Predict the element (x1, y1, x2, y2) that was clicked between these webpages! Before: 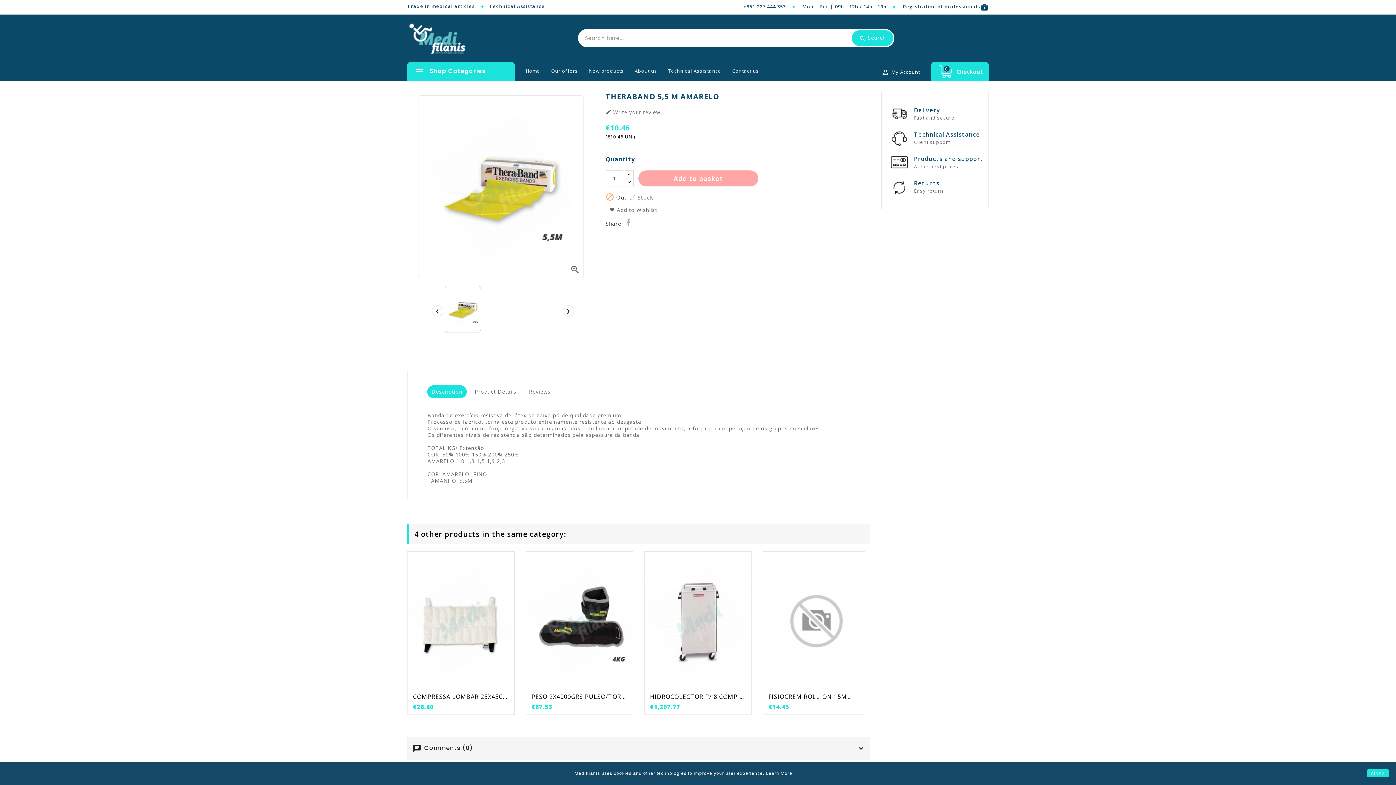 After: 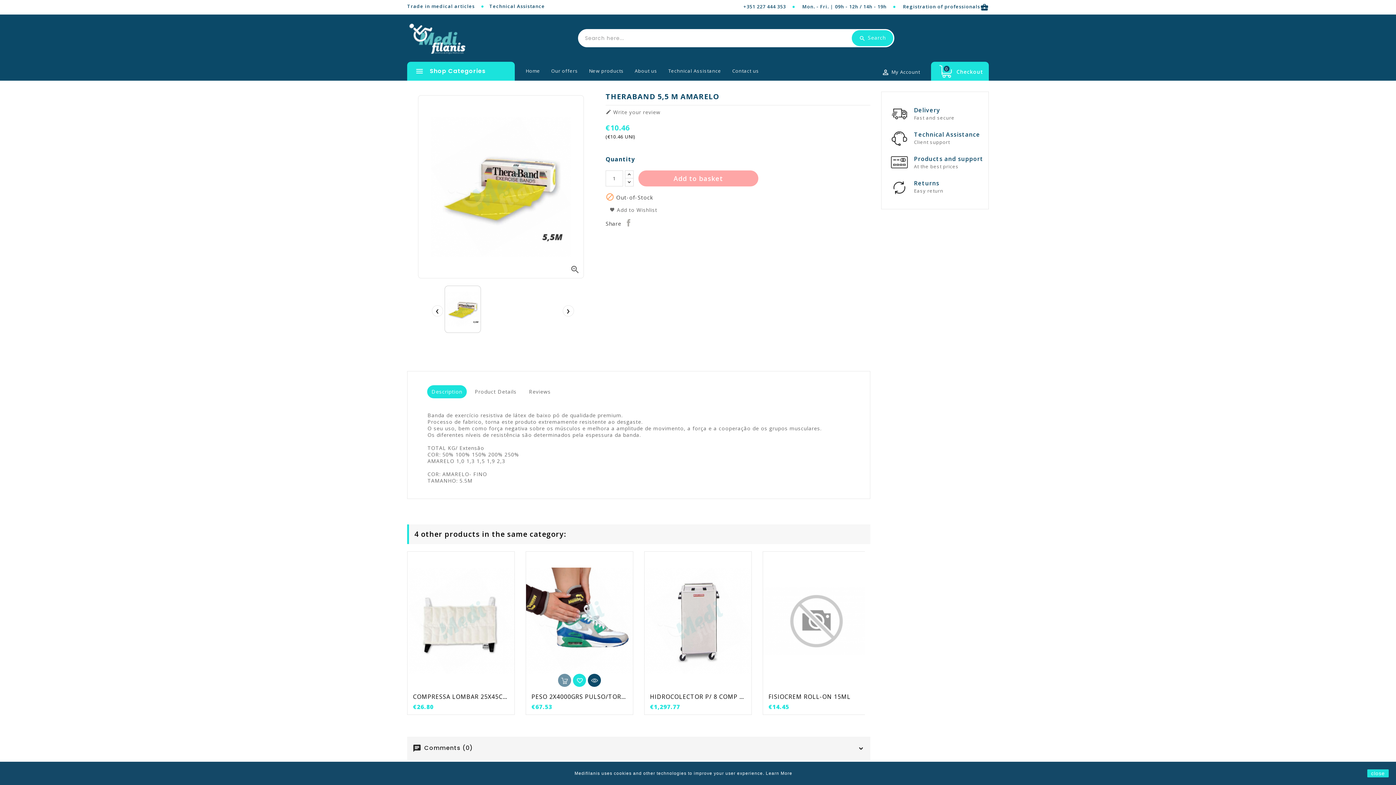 Action: bbox: (573, 677, 586, 691)